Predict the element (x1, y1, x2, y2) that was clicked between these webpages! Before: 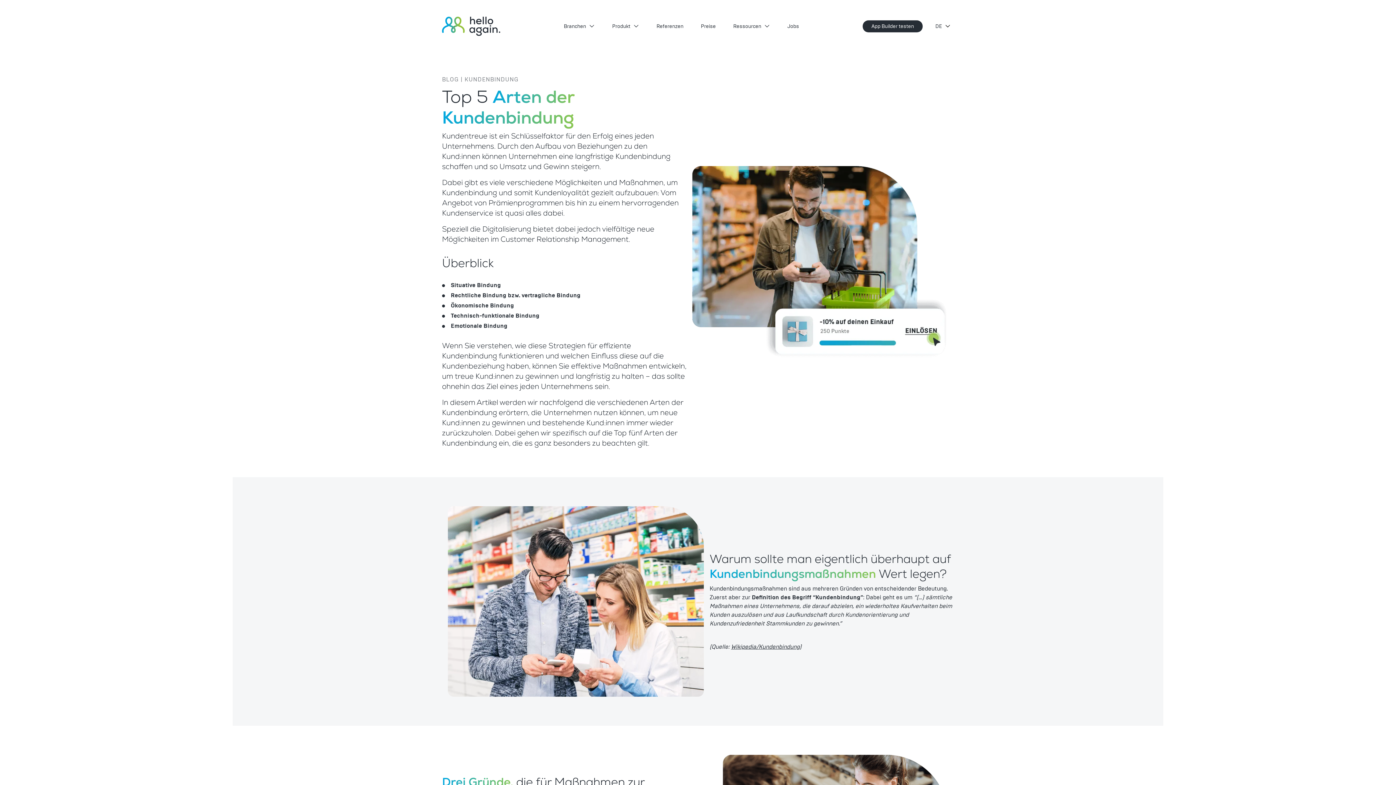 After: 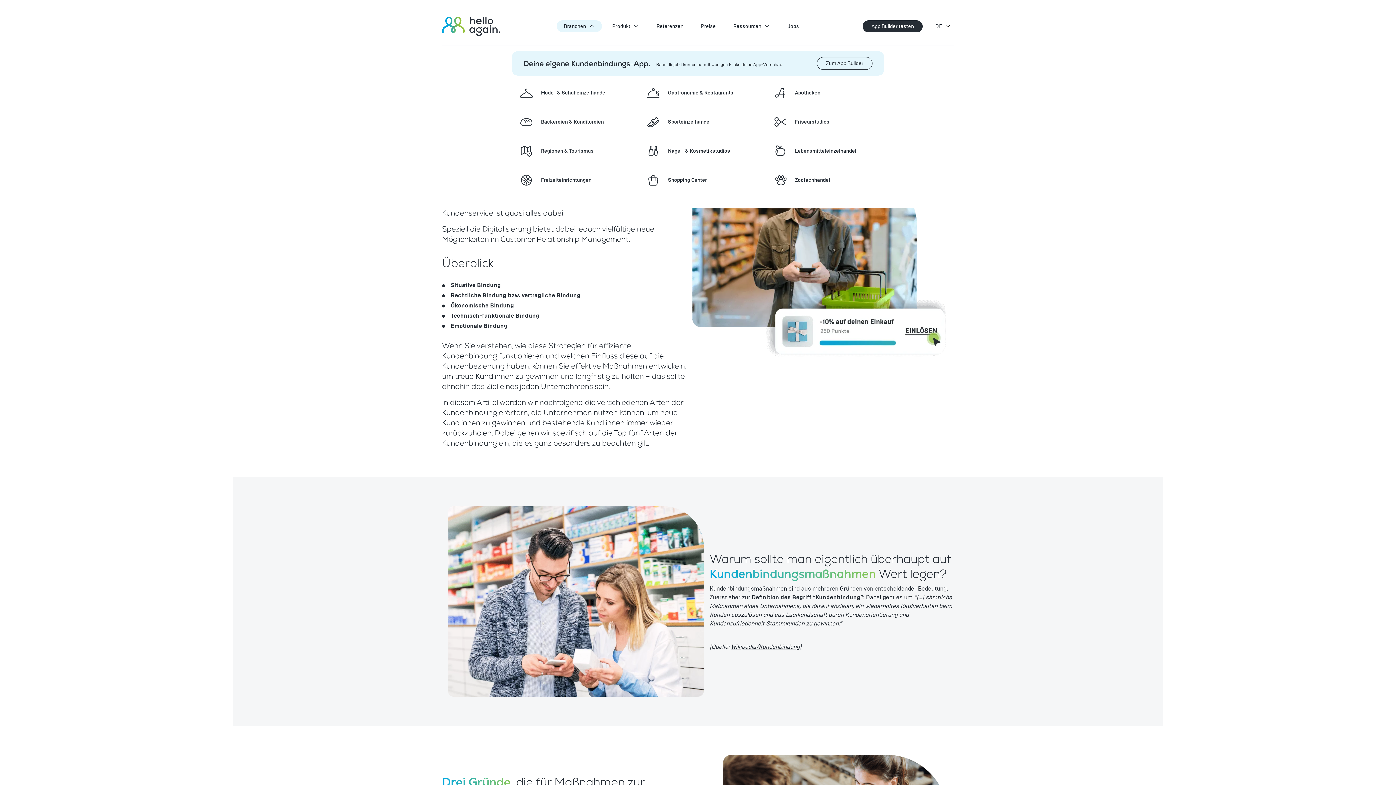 Action: label: Branchen bbox: (556, 20, 602, 32)